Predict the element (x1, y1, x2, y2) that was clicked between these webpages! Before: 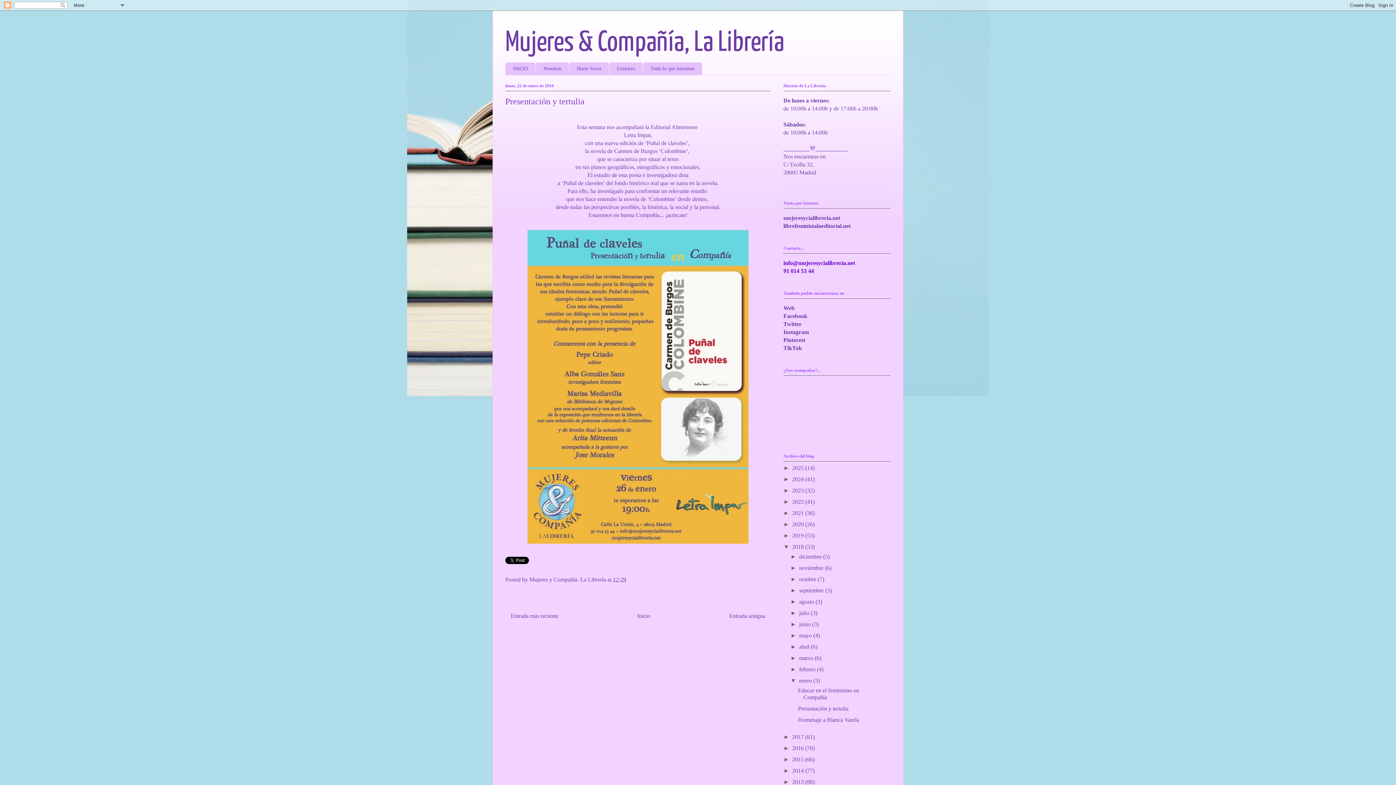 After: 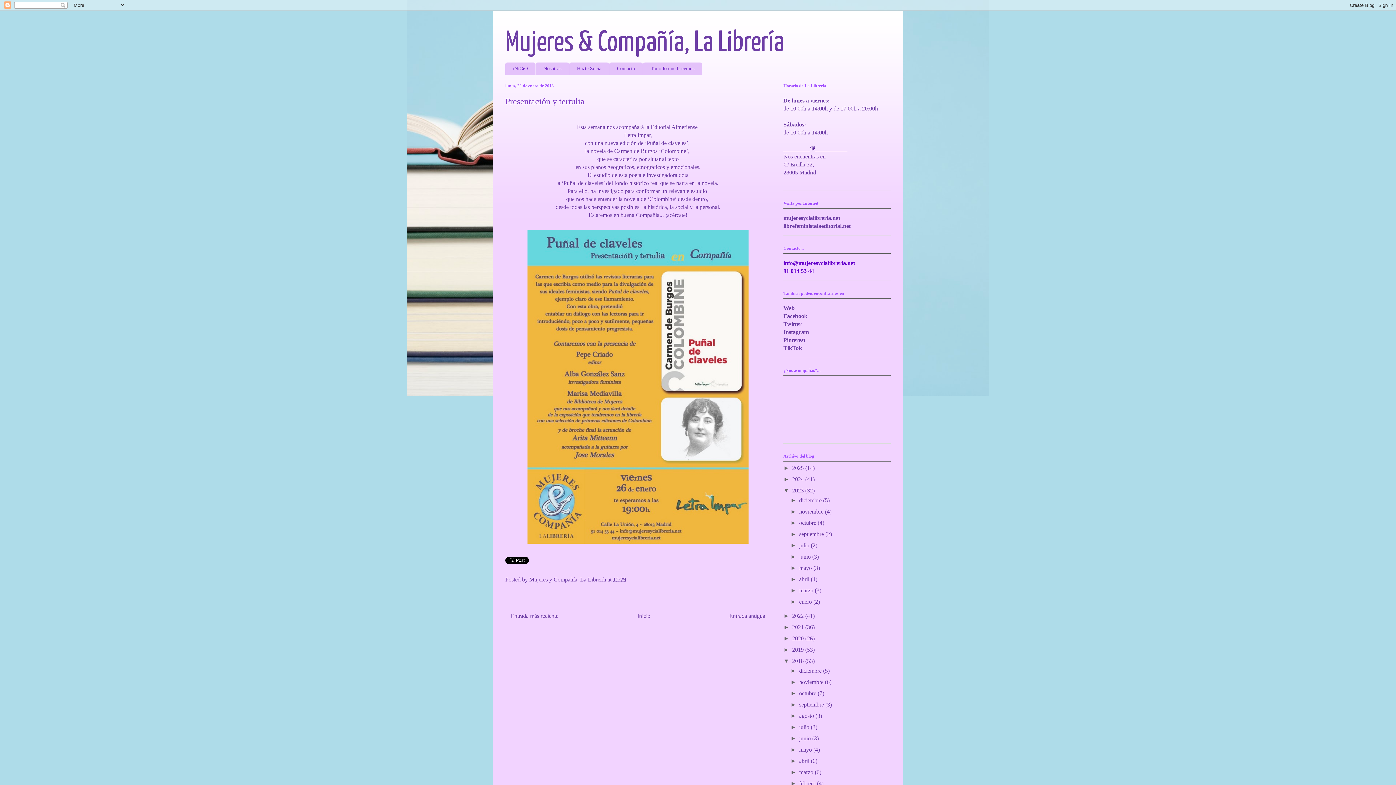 Action: bbox: (783, 487, 792, 493) label: ►  